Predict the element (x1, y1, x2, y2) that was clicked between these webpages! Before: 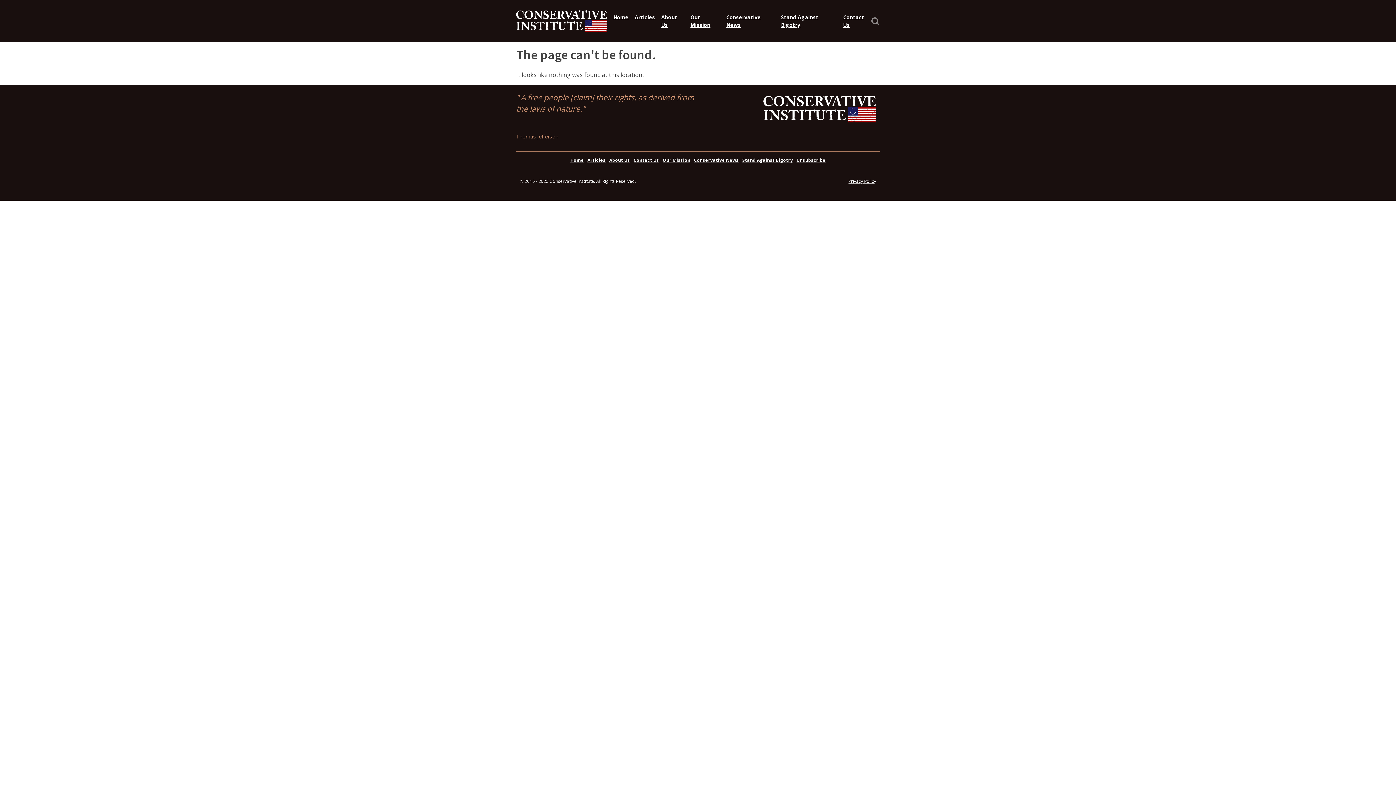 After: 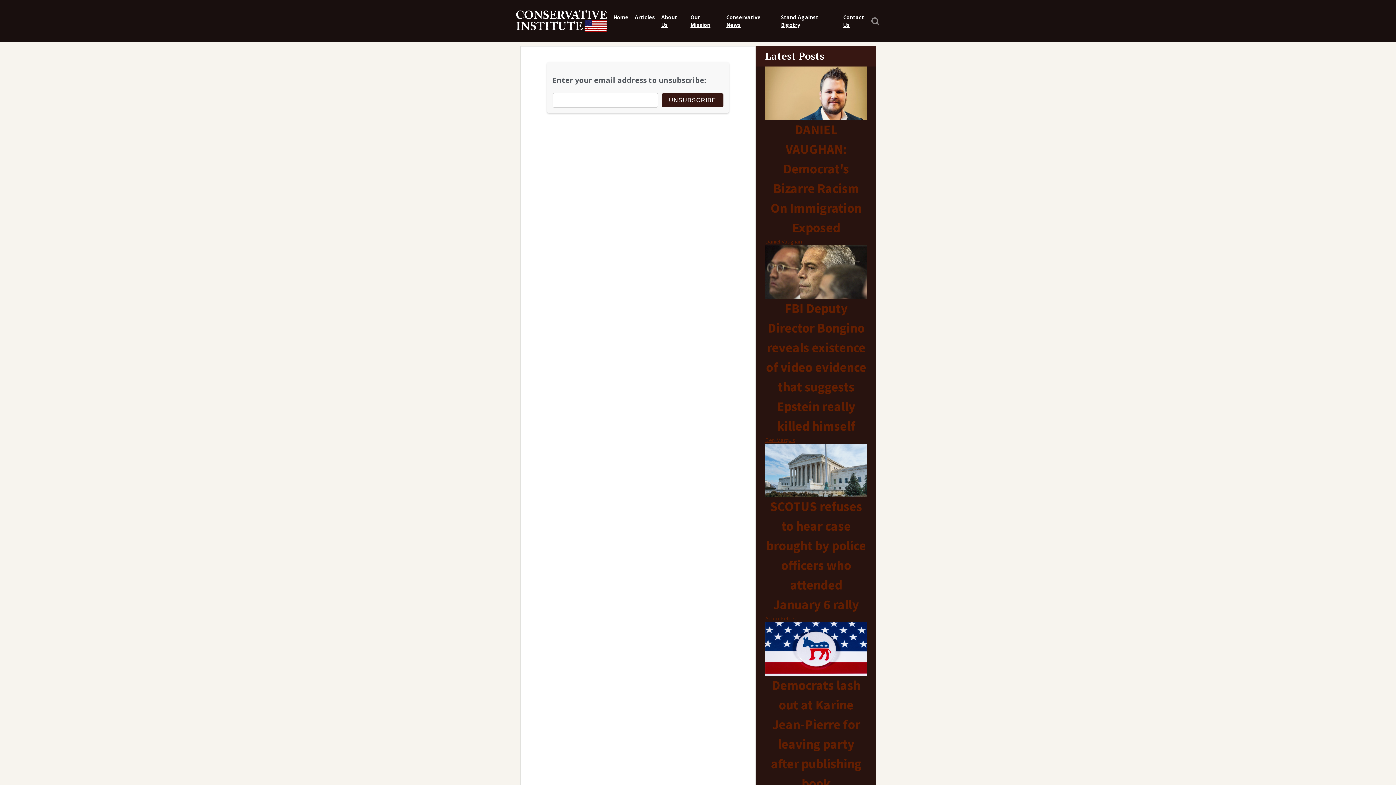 Action: label: Unsubscribe bbox: (794, 157, 827, 163)